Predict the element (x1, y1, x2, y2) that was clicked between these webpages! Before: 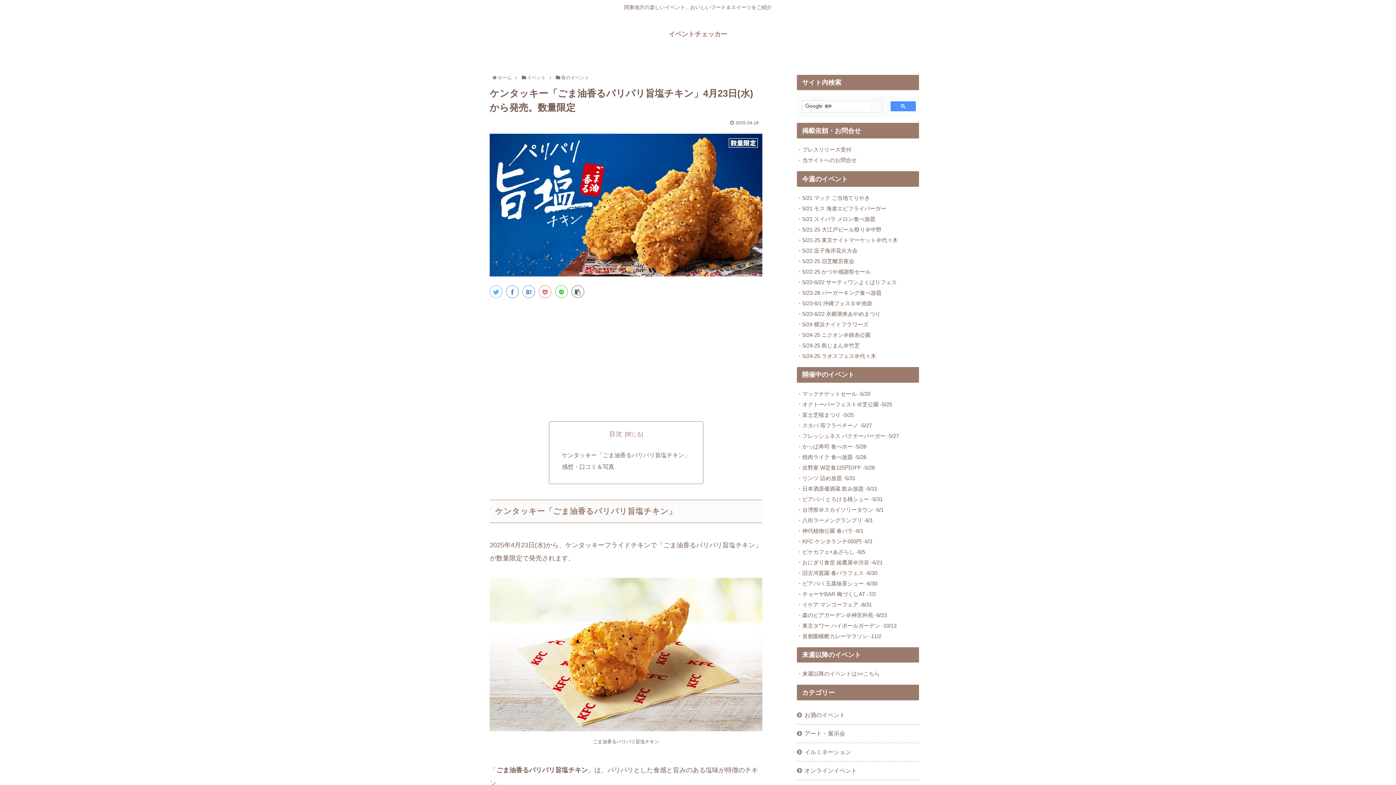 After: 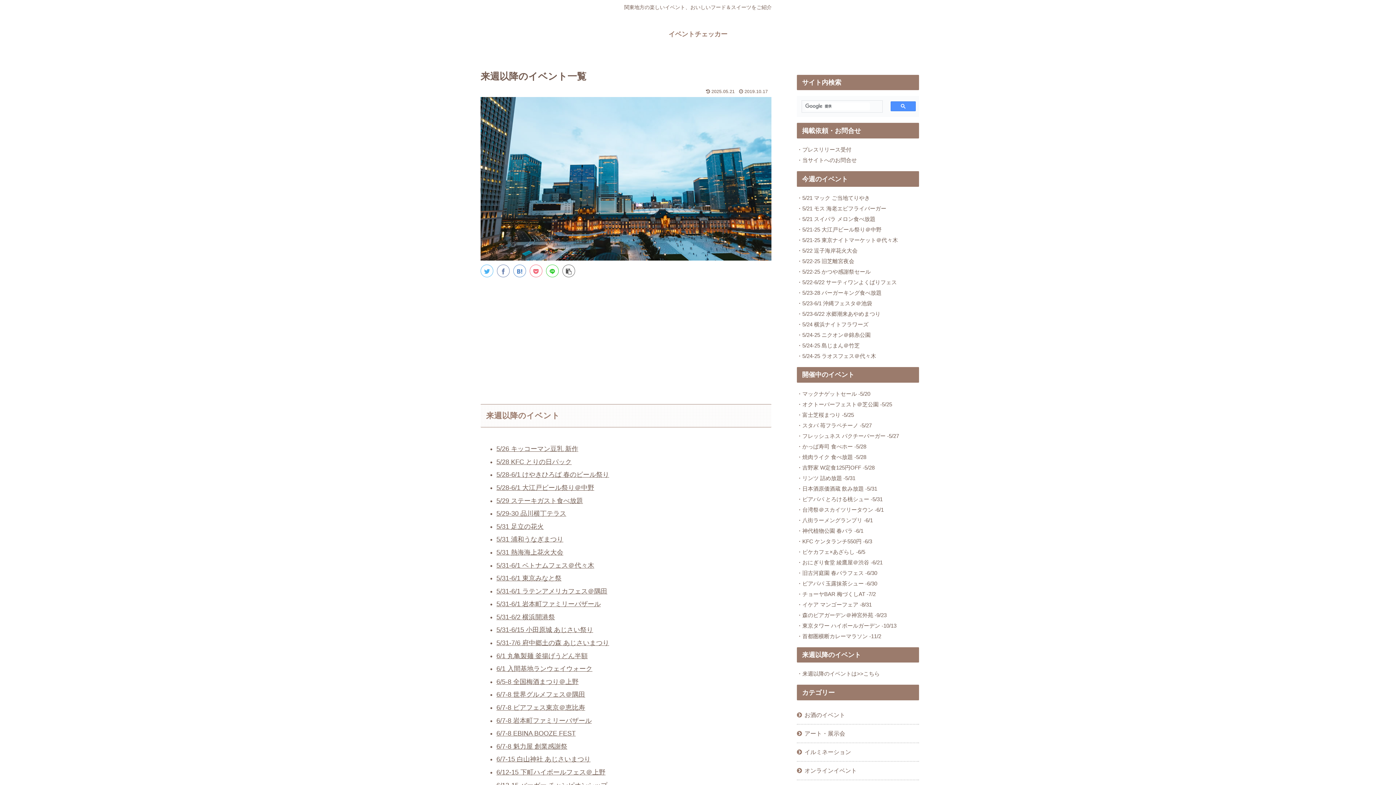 Action: bbox: (797, 670, 880, 677) label: ・来週以降のイベントは>>こちら